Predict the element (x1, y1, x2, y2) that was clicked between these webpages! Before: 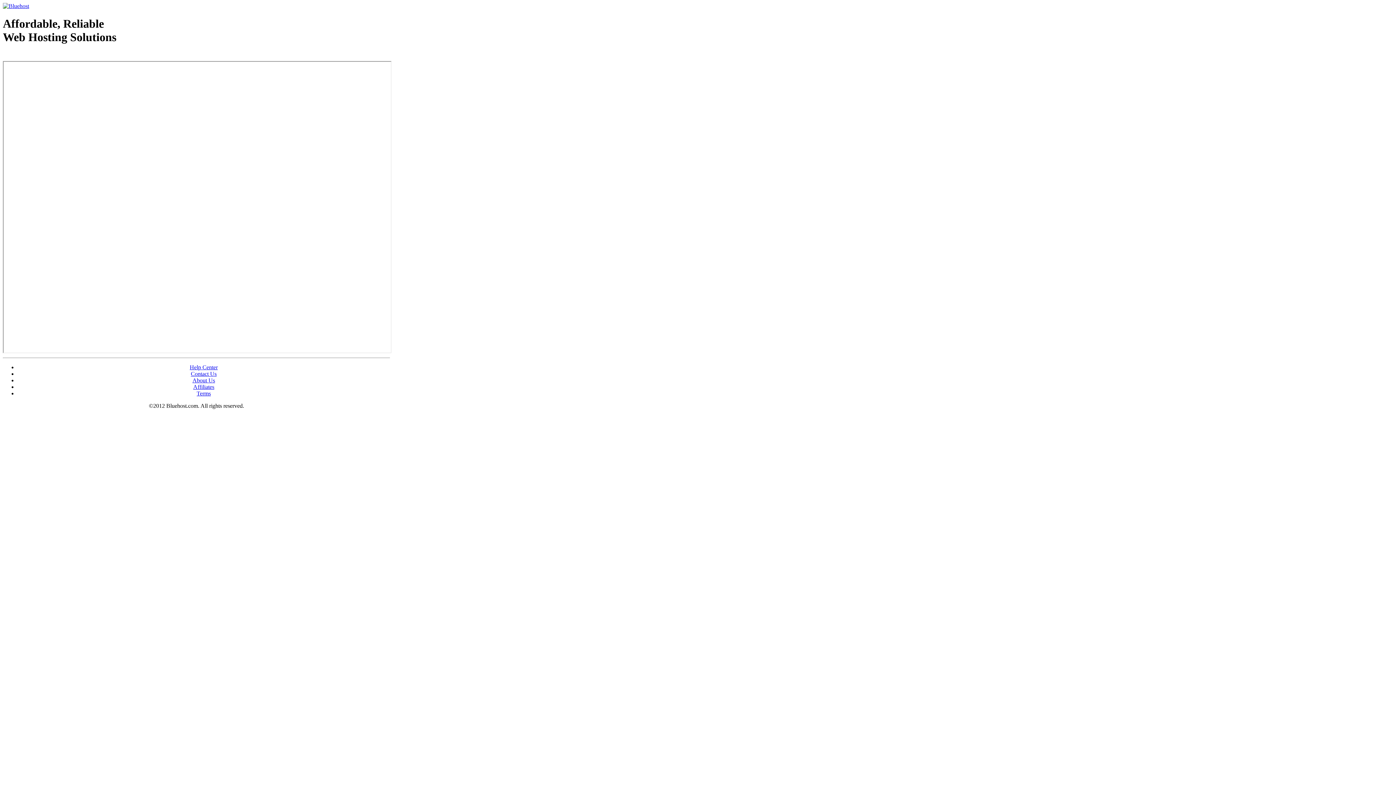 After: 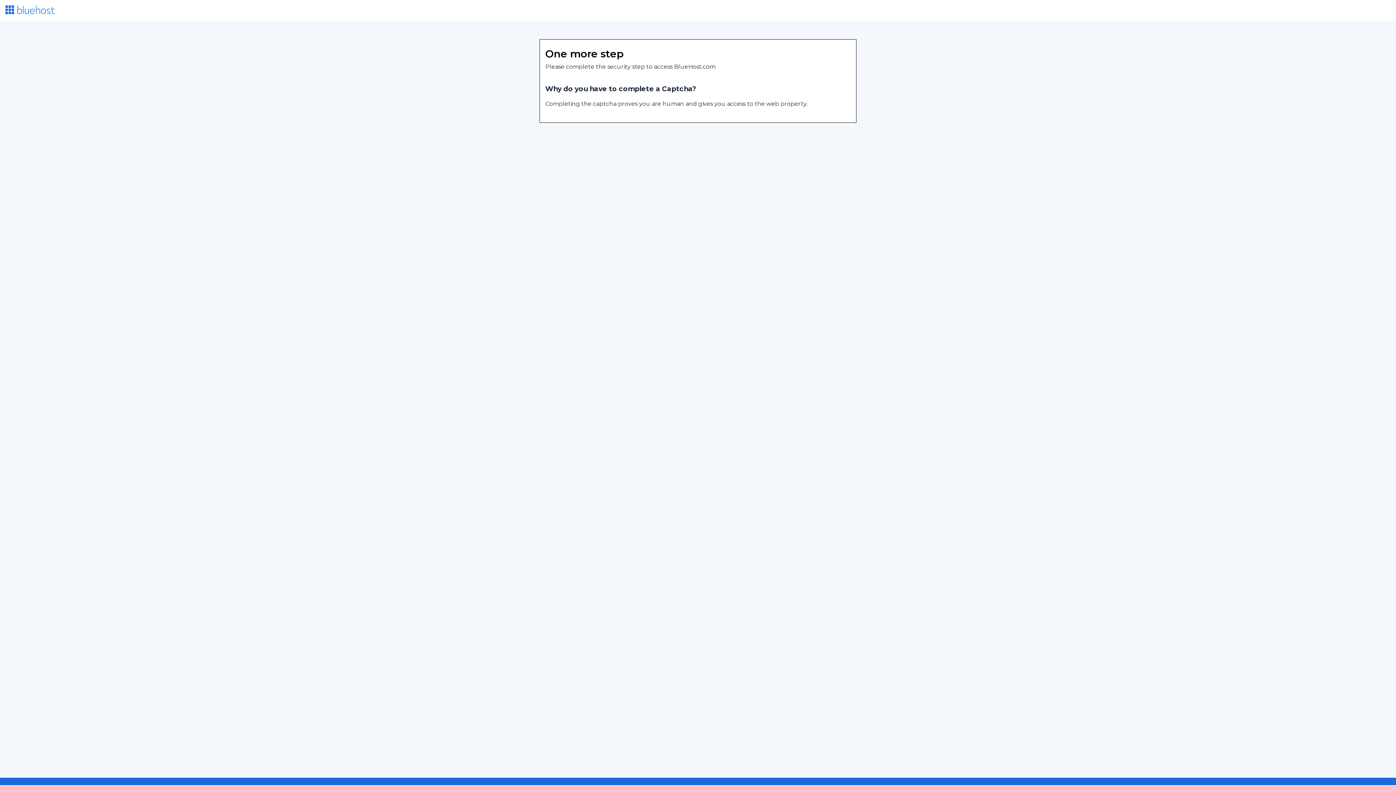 Action: label: Affiliates bbox: (193, 383, 214, 390)